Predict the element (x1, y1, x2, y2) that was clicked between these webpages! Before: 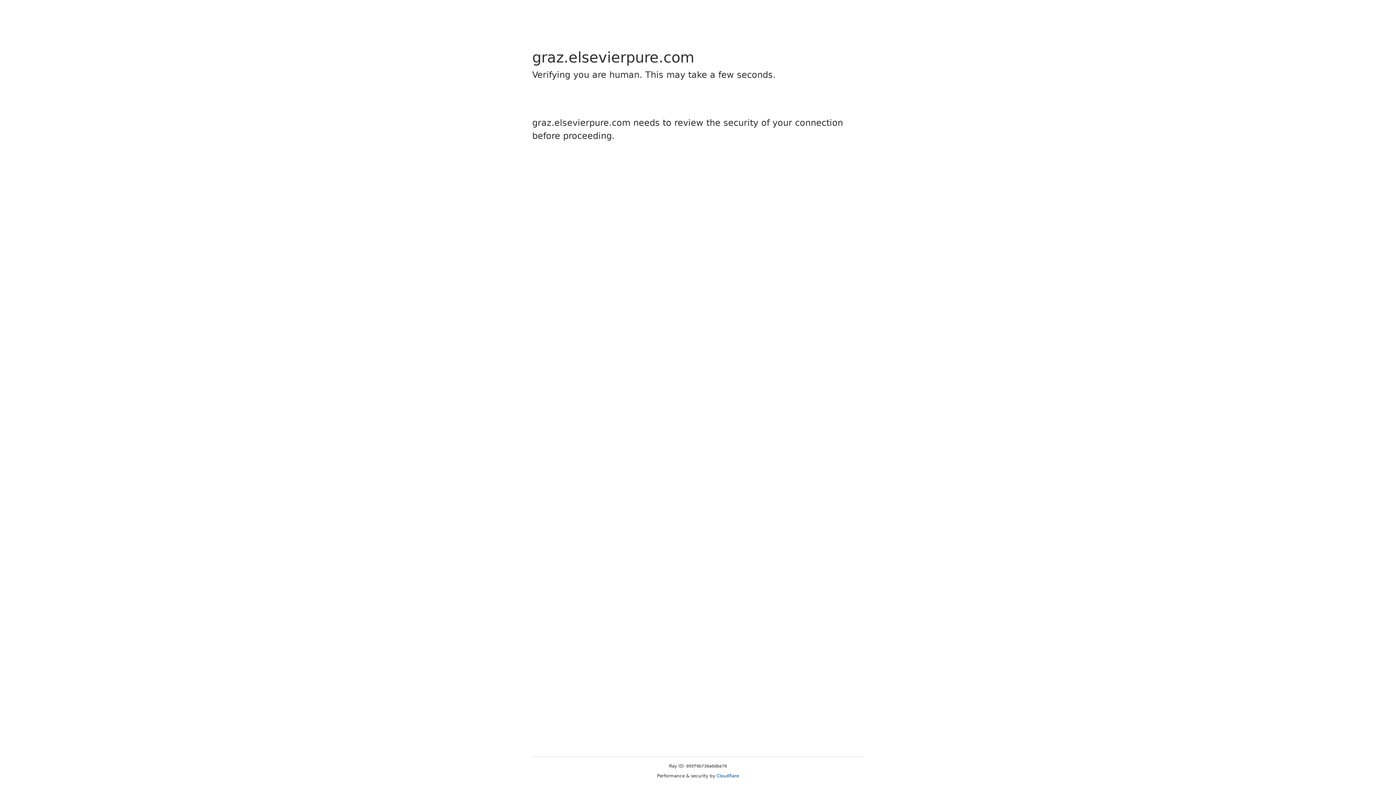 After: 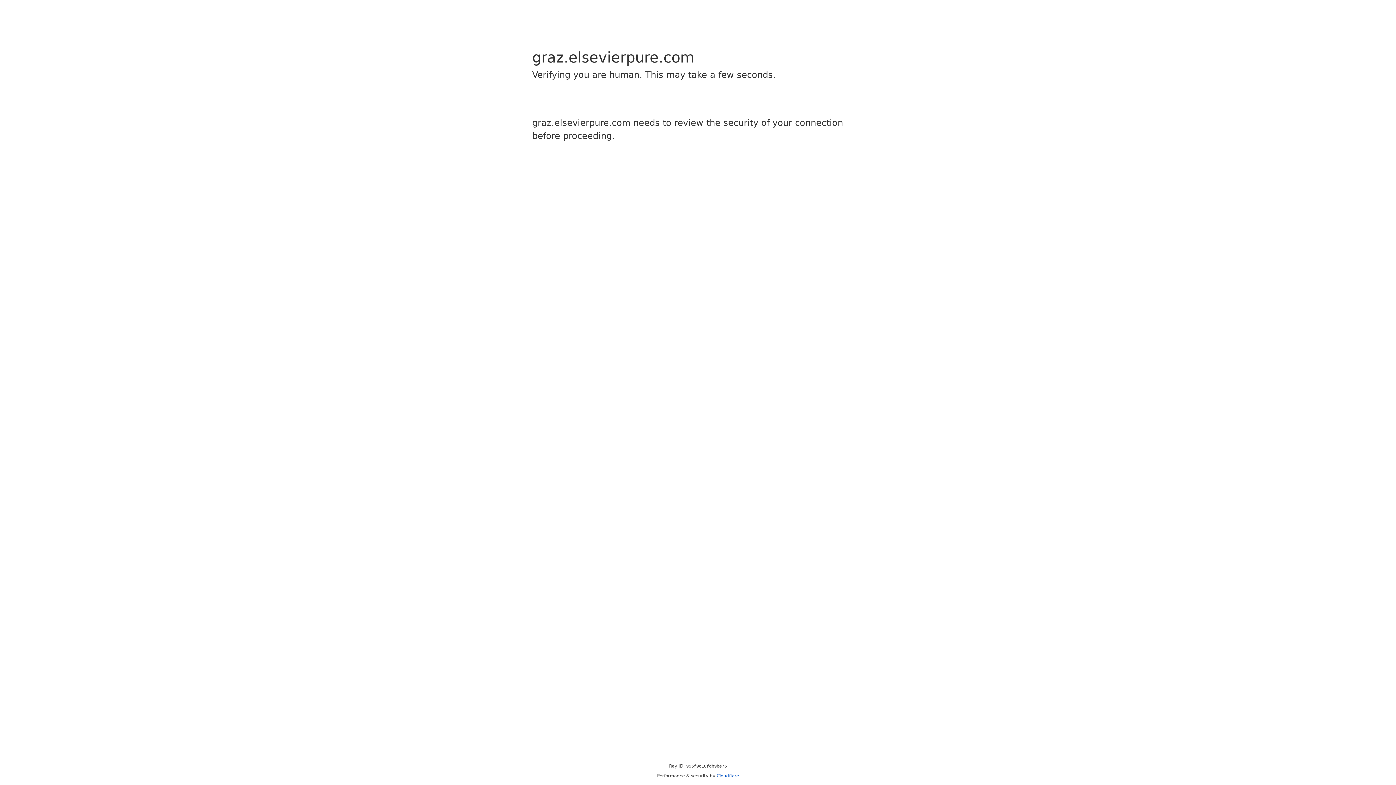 Action: bbox: (716, 773, 739, 778) label: Cloudflare